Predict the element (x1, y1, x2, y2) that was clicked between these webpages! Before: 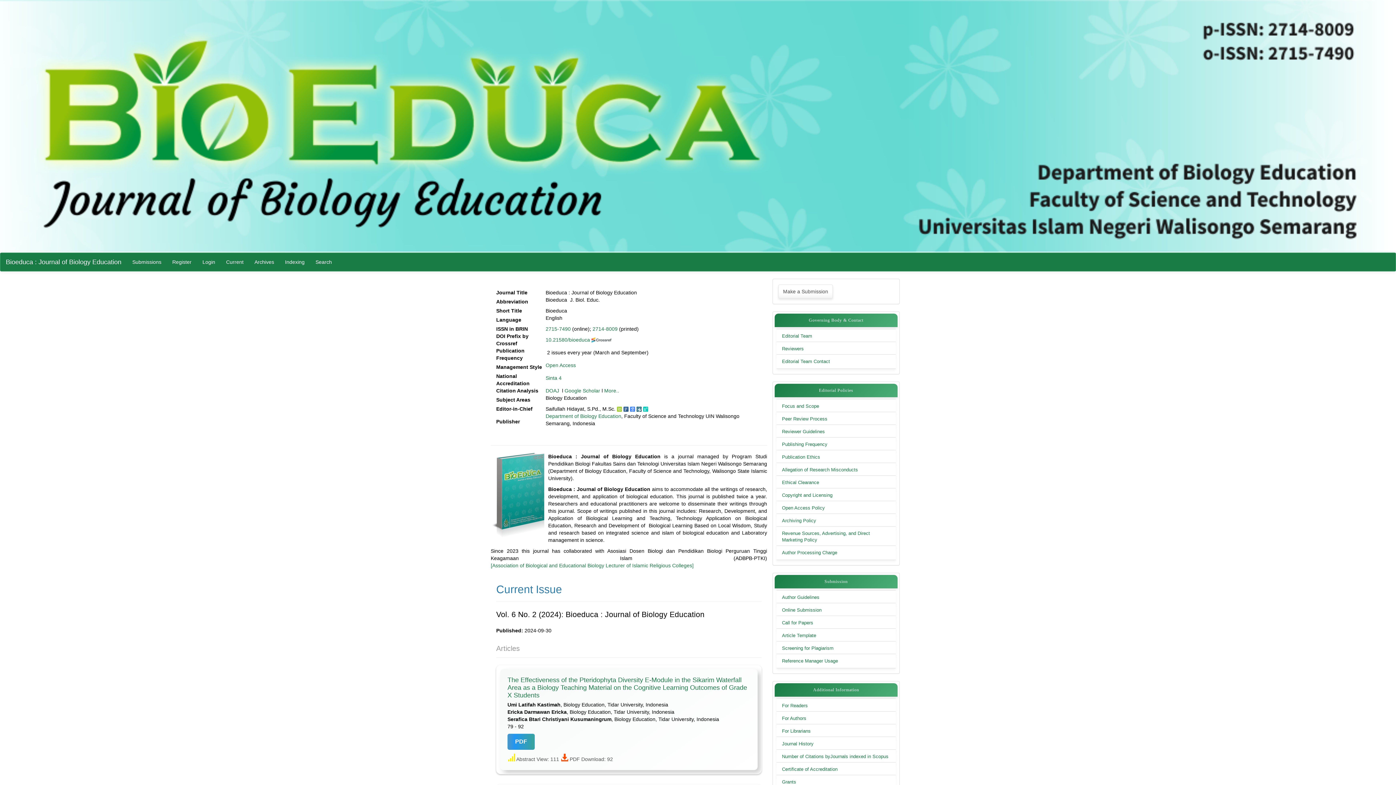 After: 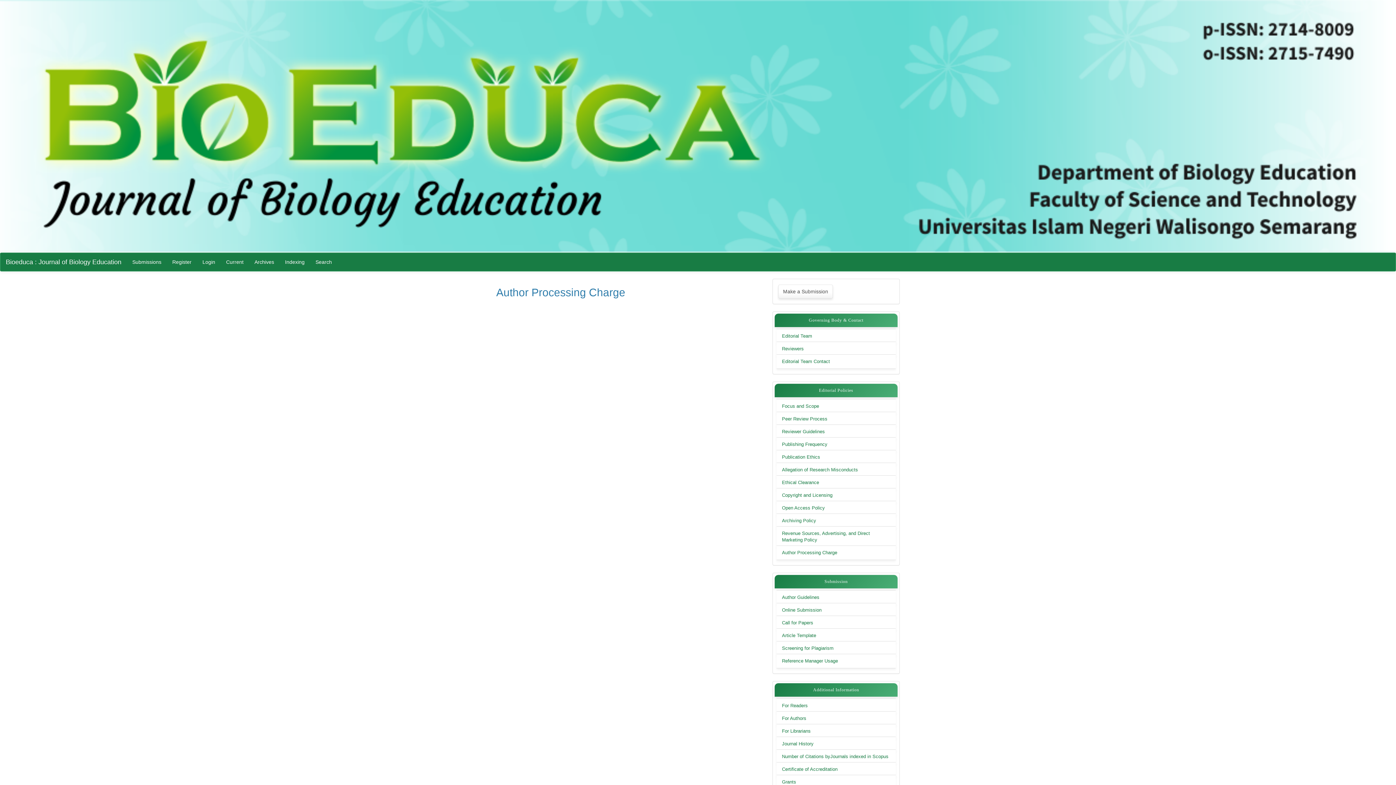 Action: label: Author Processing Charge bbox: (782, 549, 837, 556)